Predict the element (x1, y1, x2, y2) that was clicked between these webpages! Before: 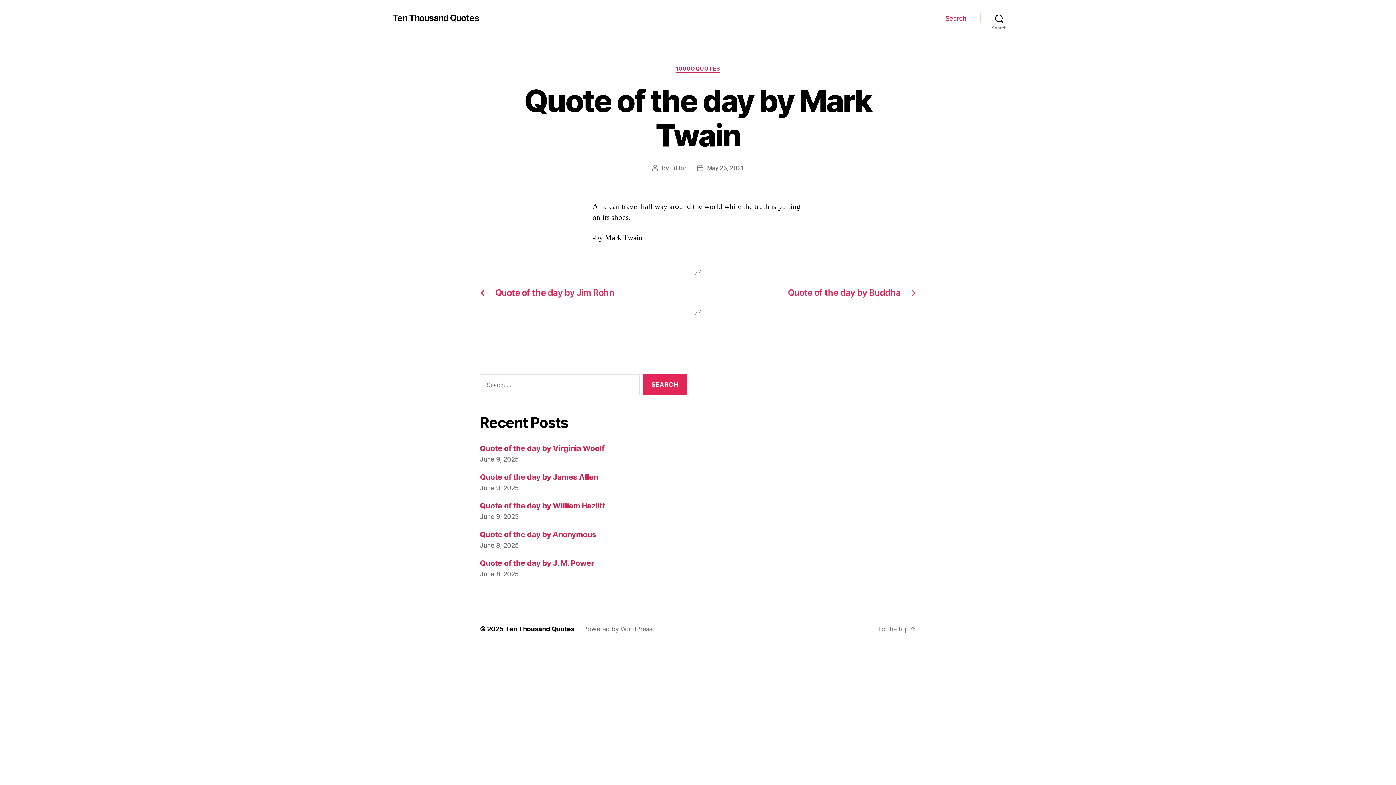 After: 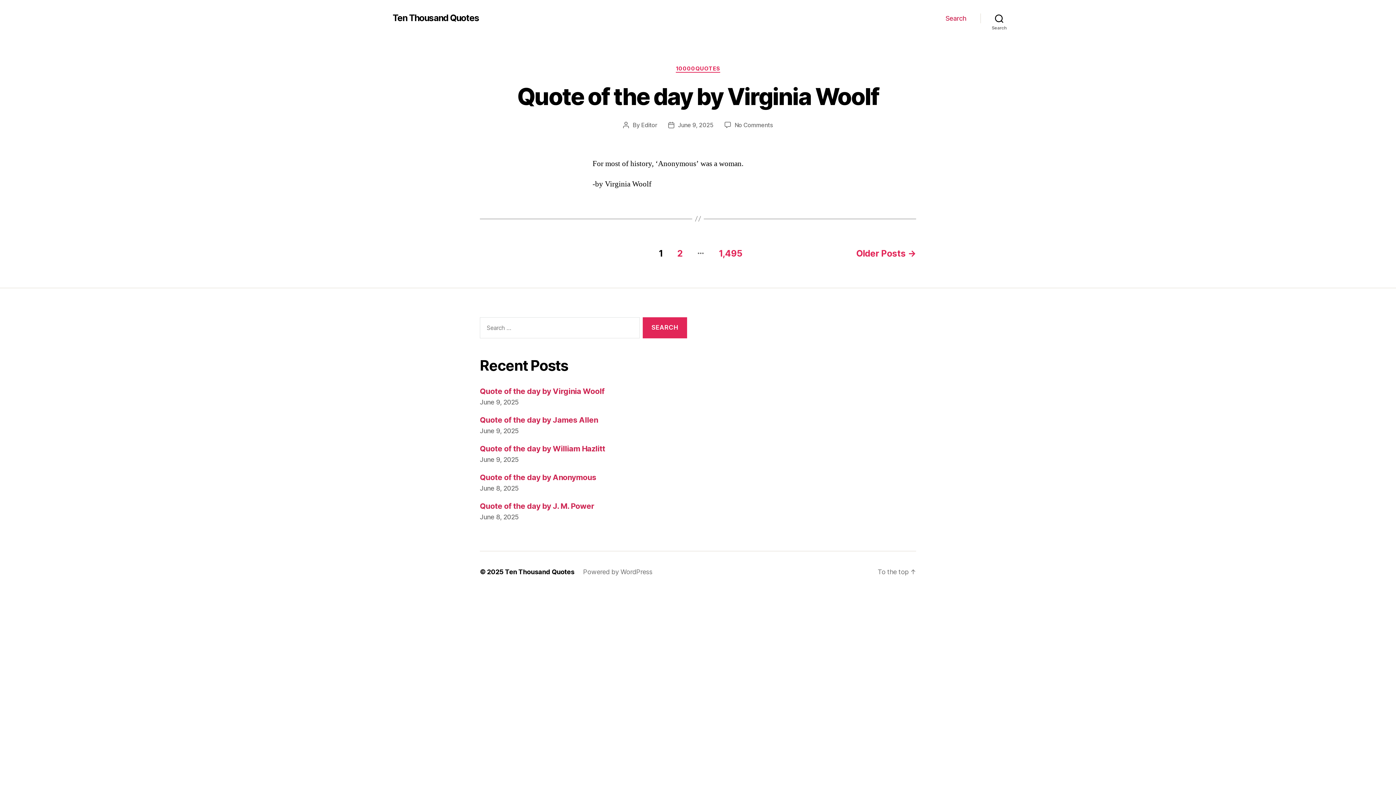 Action: label: Ten Thousand Quotes bbox: (392, 13, 479, 22)